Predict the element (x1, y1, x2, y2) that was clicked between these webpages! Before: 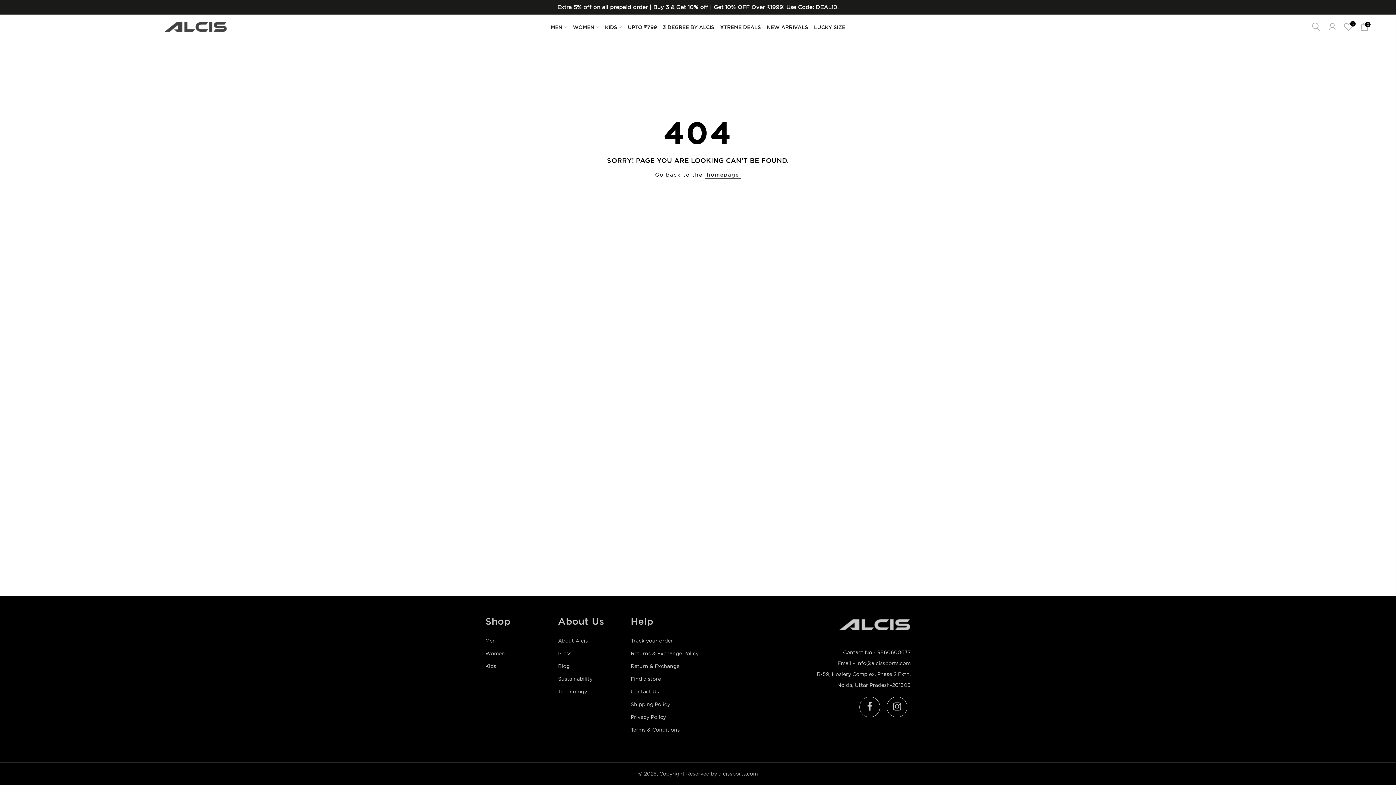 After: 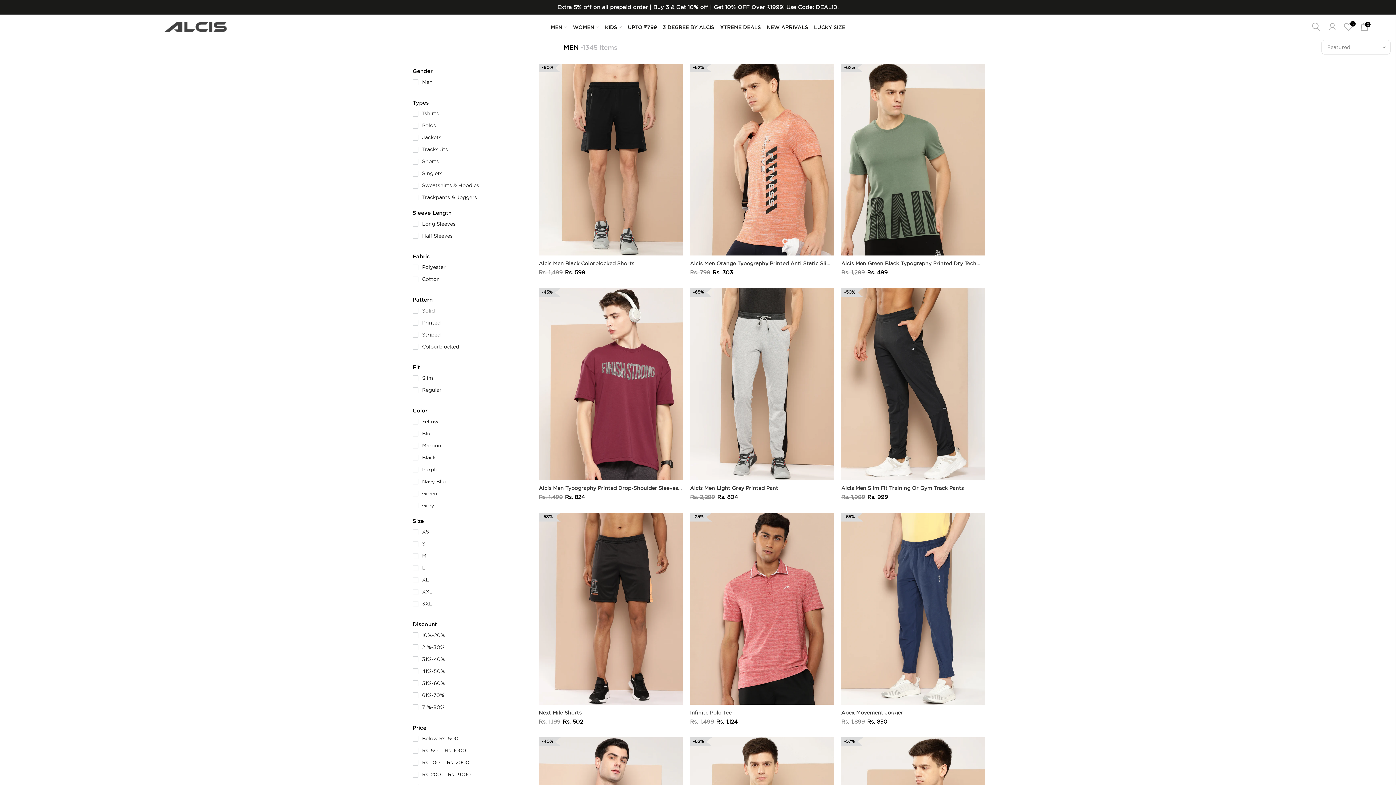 Action: bbox: (485, 638, 496, 644) label: Men